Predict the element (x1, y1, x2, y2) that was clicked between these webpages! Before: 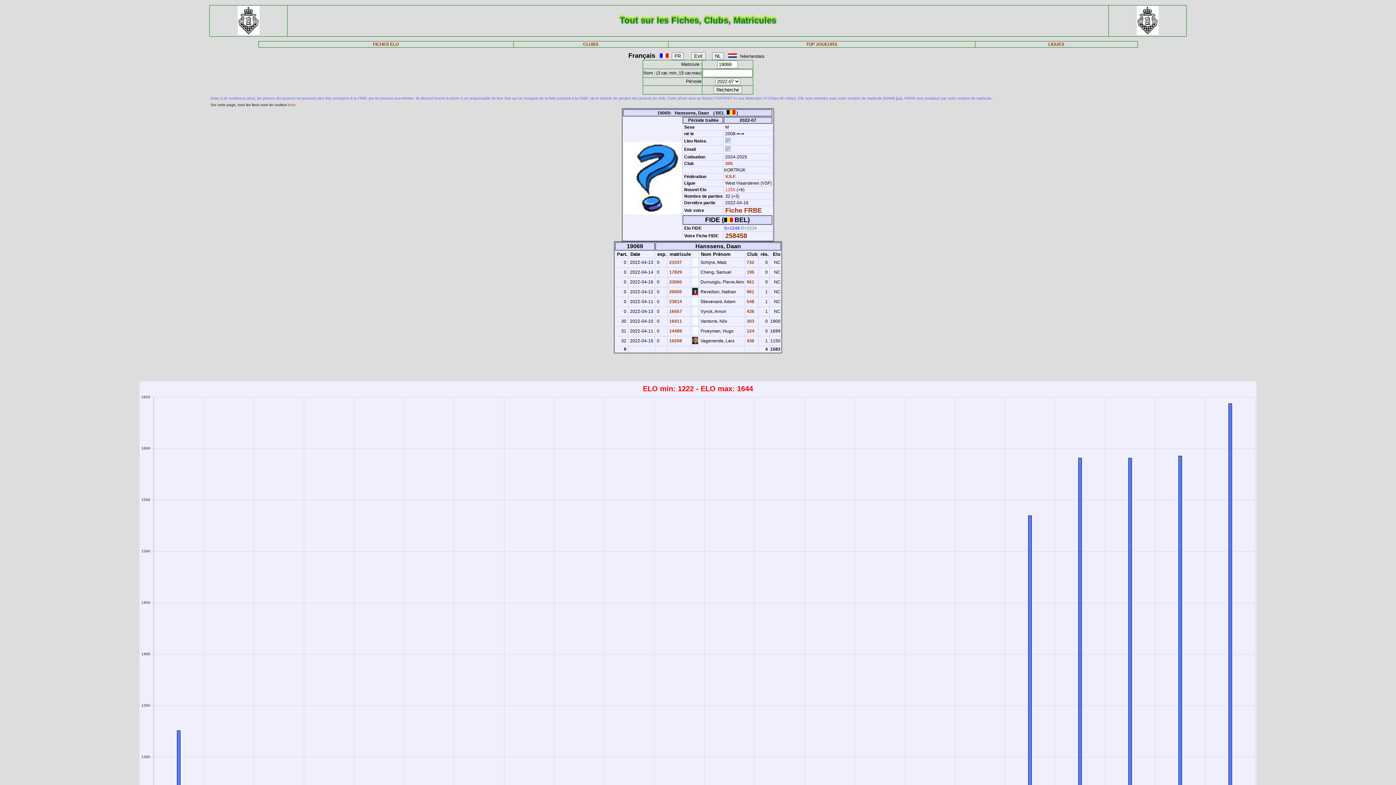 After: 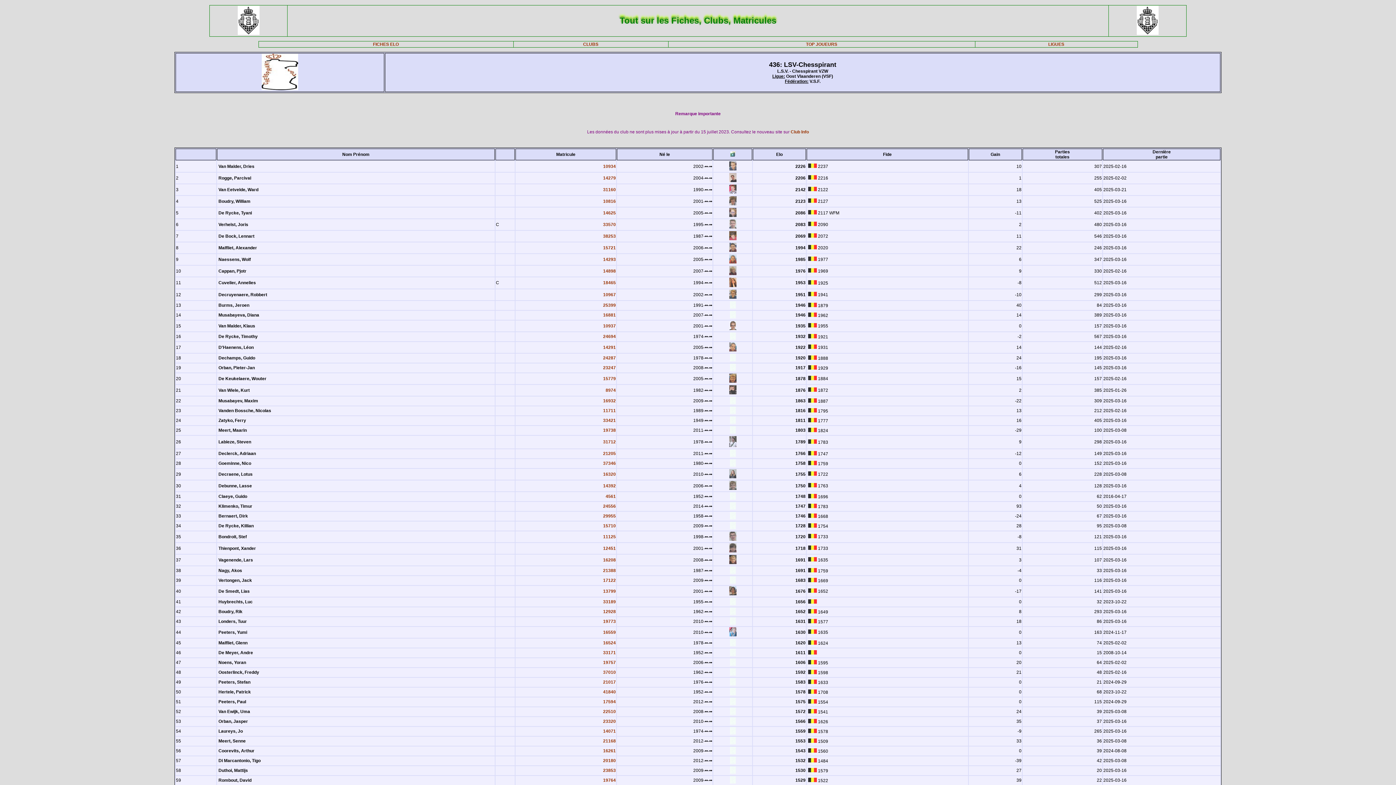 Action: bbox: (745, 309, 754, 314) label:  436